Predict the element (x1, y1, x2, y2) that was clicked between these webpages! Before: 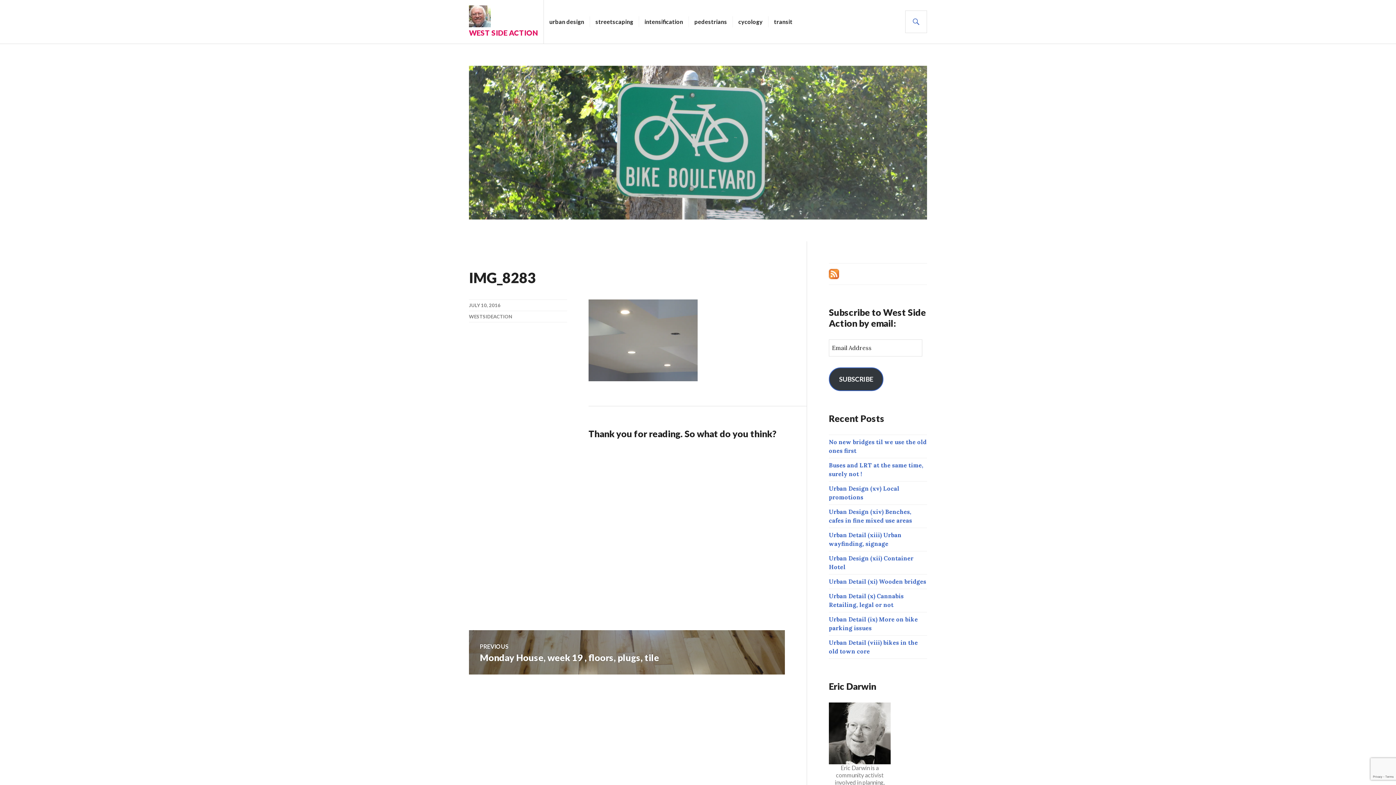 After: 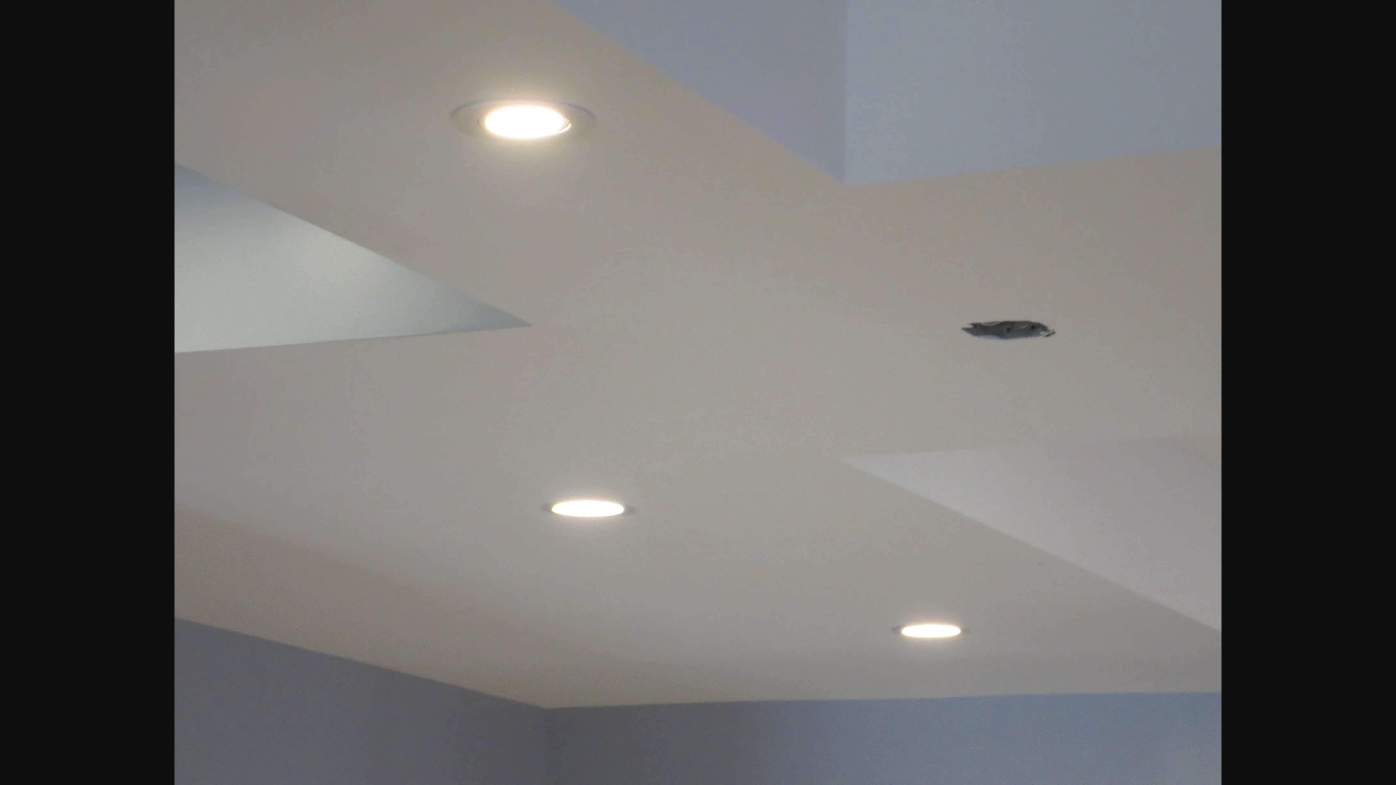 Action: bbox: (588, 374, 697, 383)